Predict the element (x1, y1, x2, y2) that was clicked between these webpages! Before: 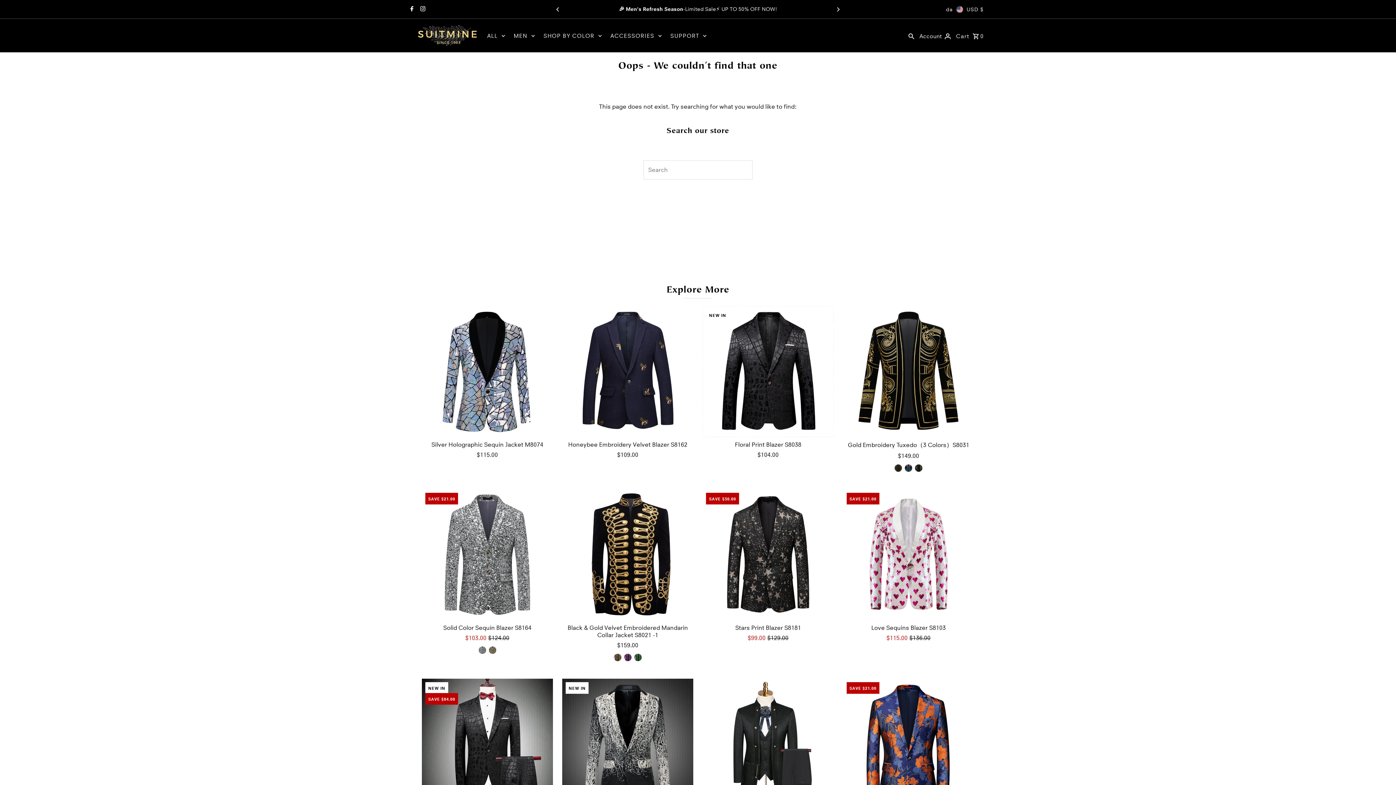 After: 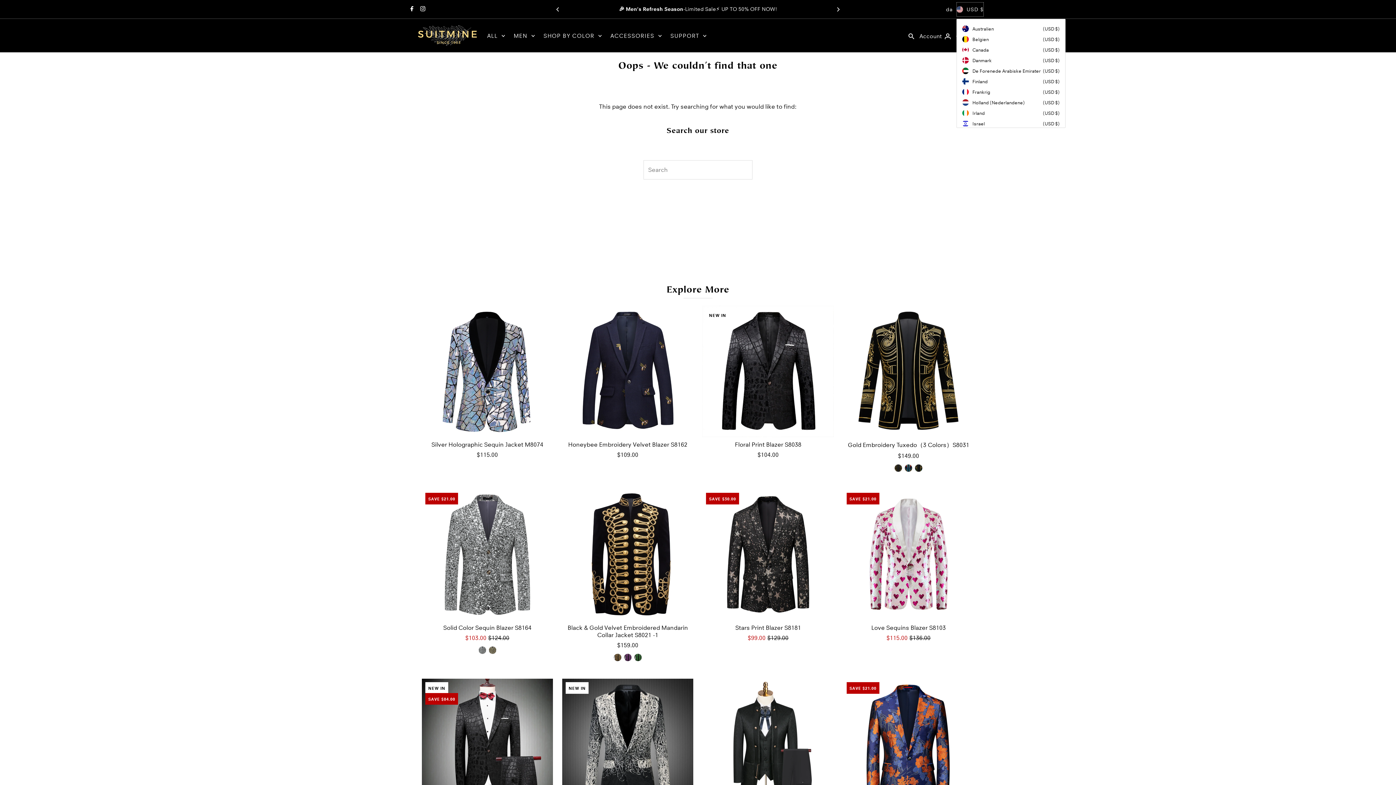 Action: bbox: (956, 2, 983, 16) label: USD $